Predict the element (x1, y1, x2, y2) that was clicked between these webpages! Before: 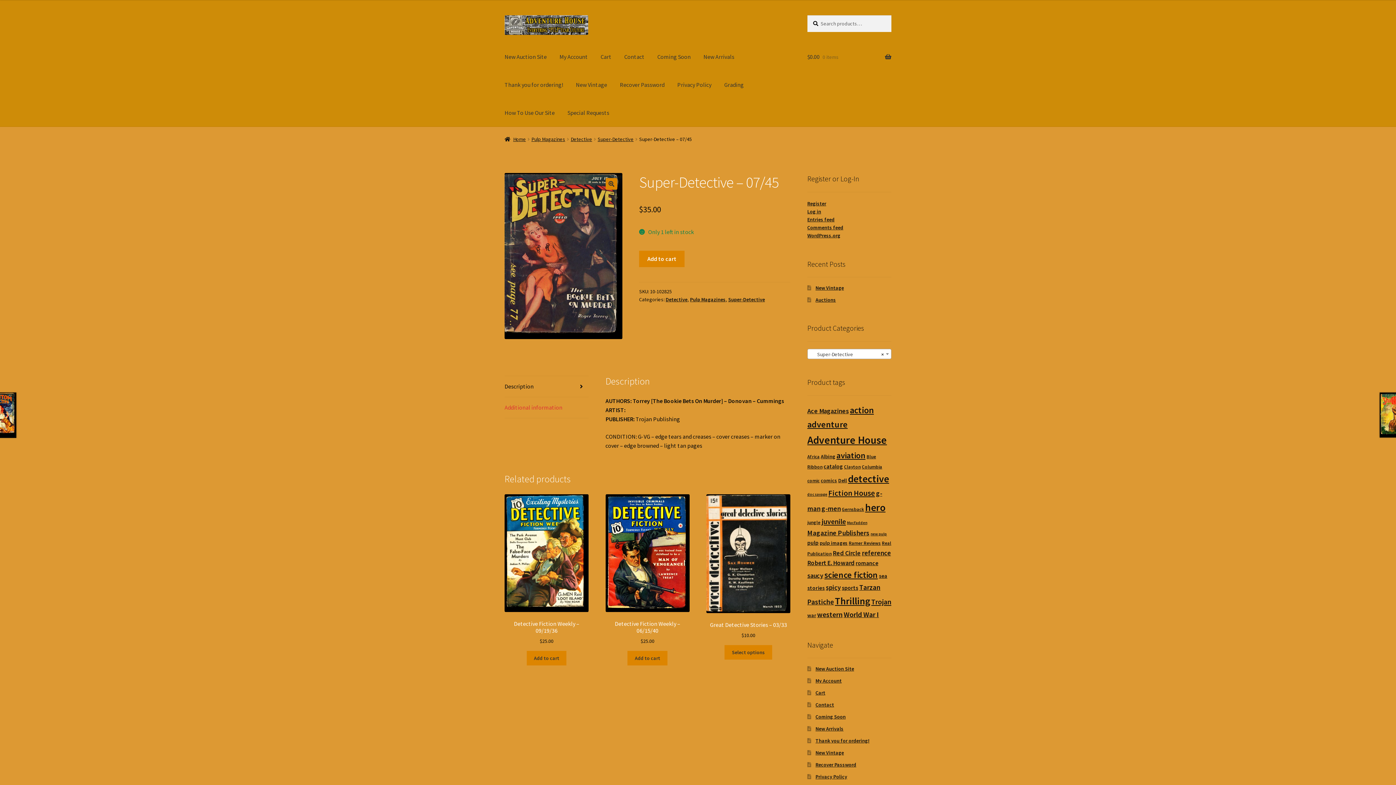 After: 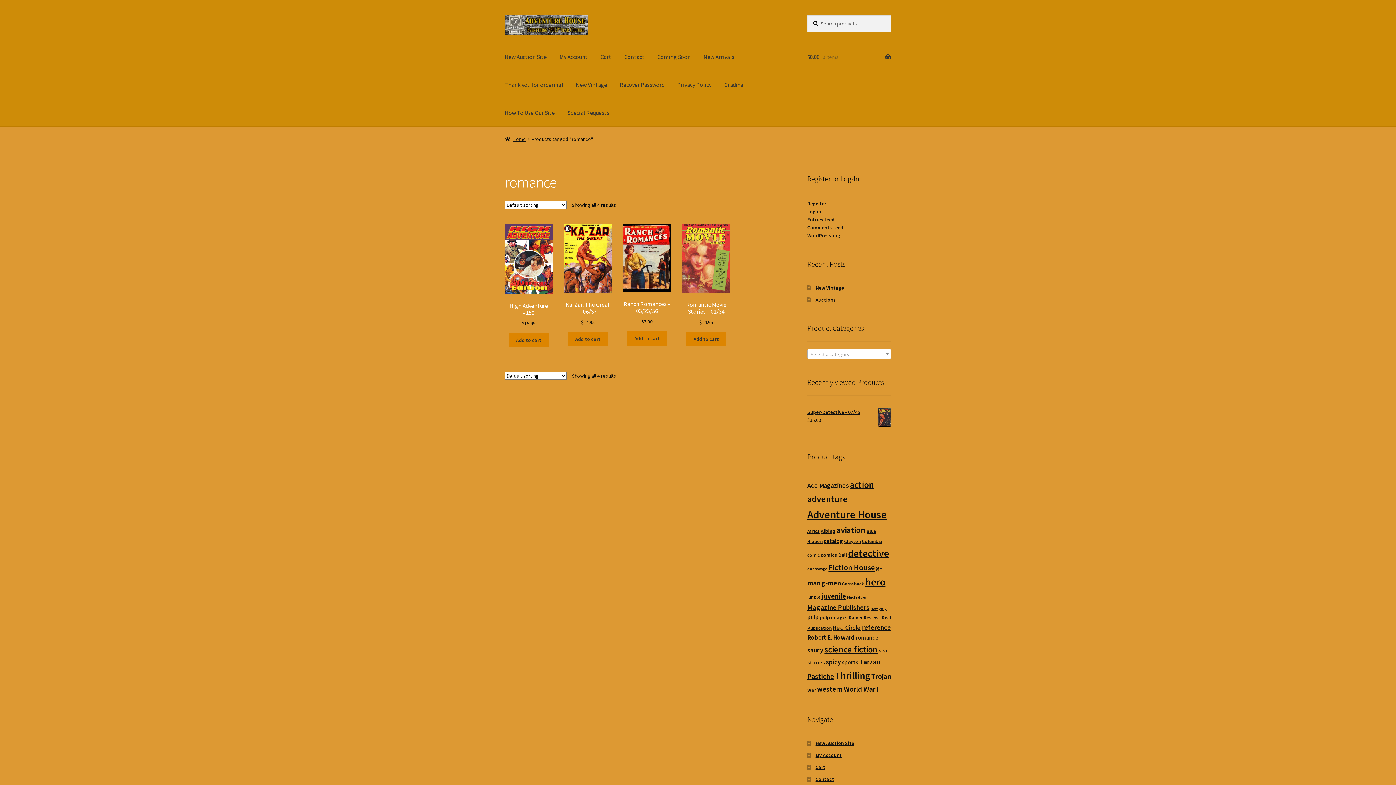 Action: bbox: (855, 559, 878, 566) label: romance (4 products)